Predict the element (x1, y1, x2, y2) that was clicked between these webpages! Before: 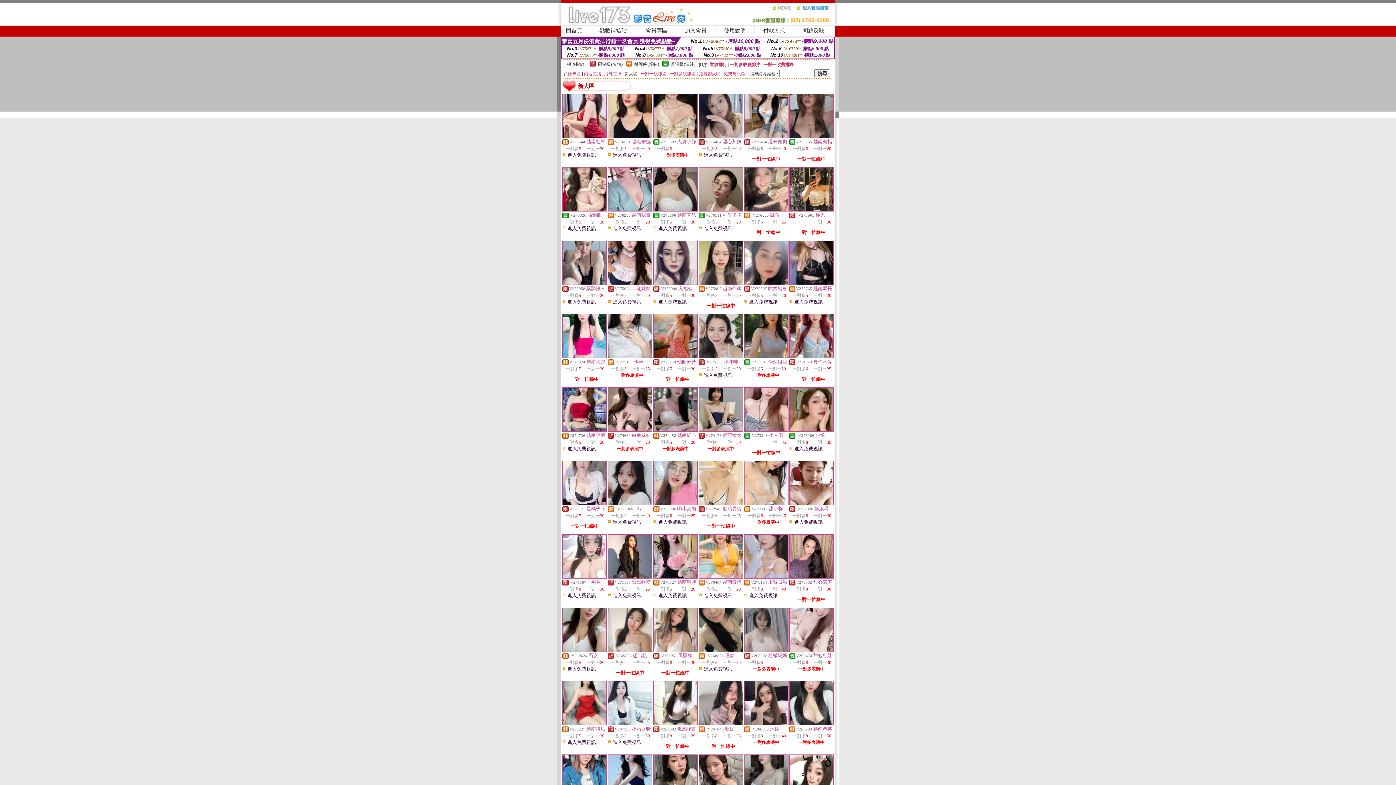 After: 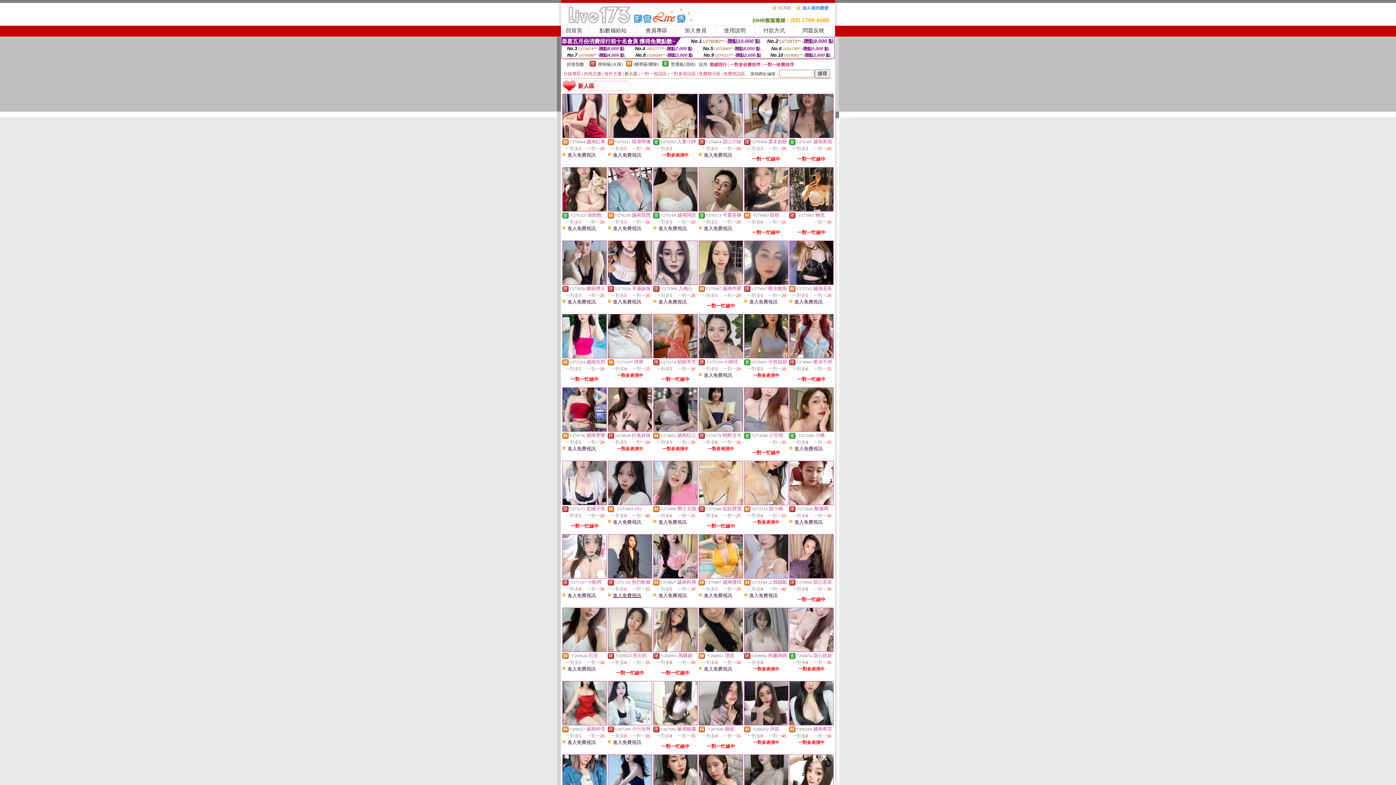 Action: bbox: (613, 593, 641, 598) label: 進入免費視訊